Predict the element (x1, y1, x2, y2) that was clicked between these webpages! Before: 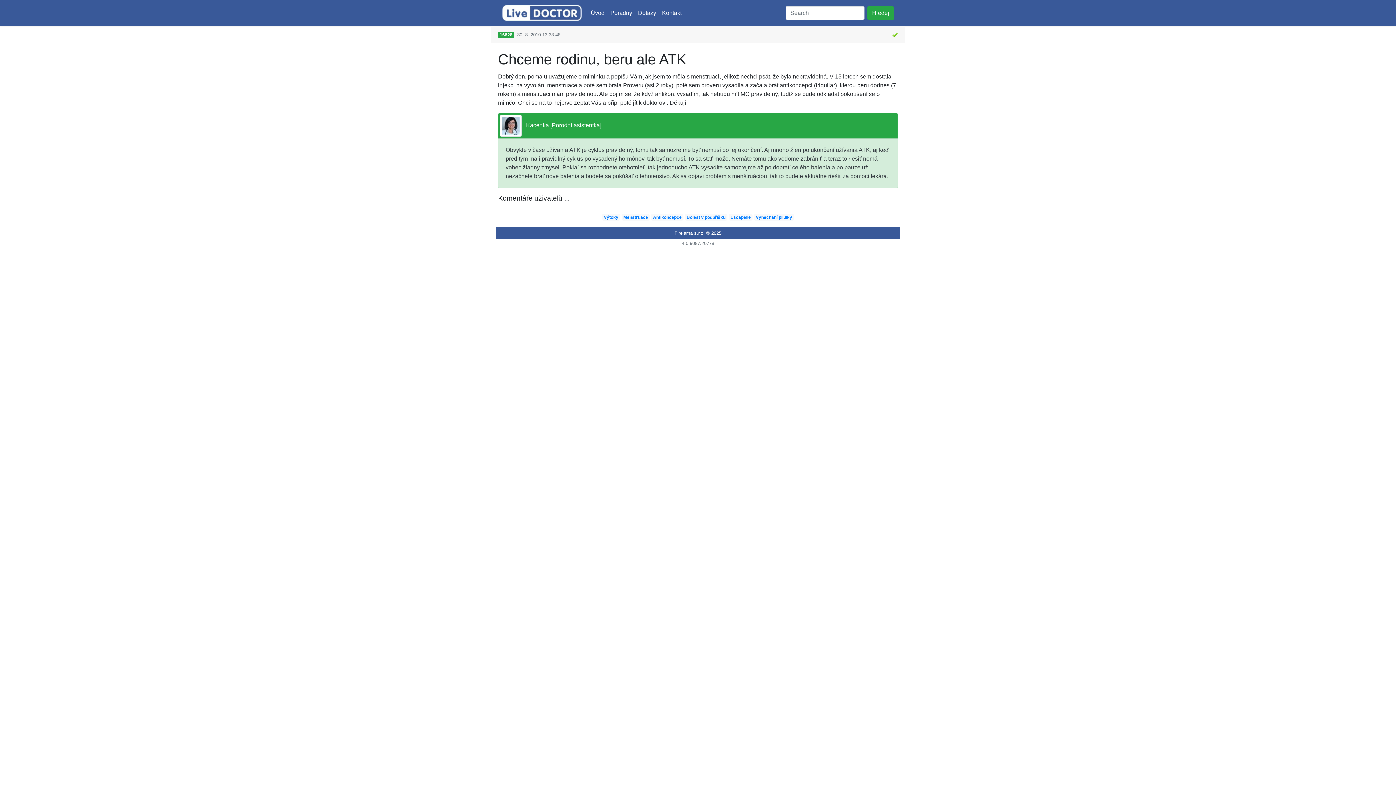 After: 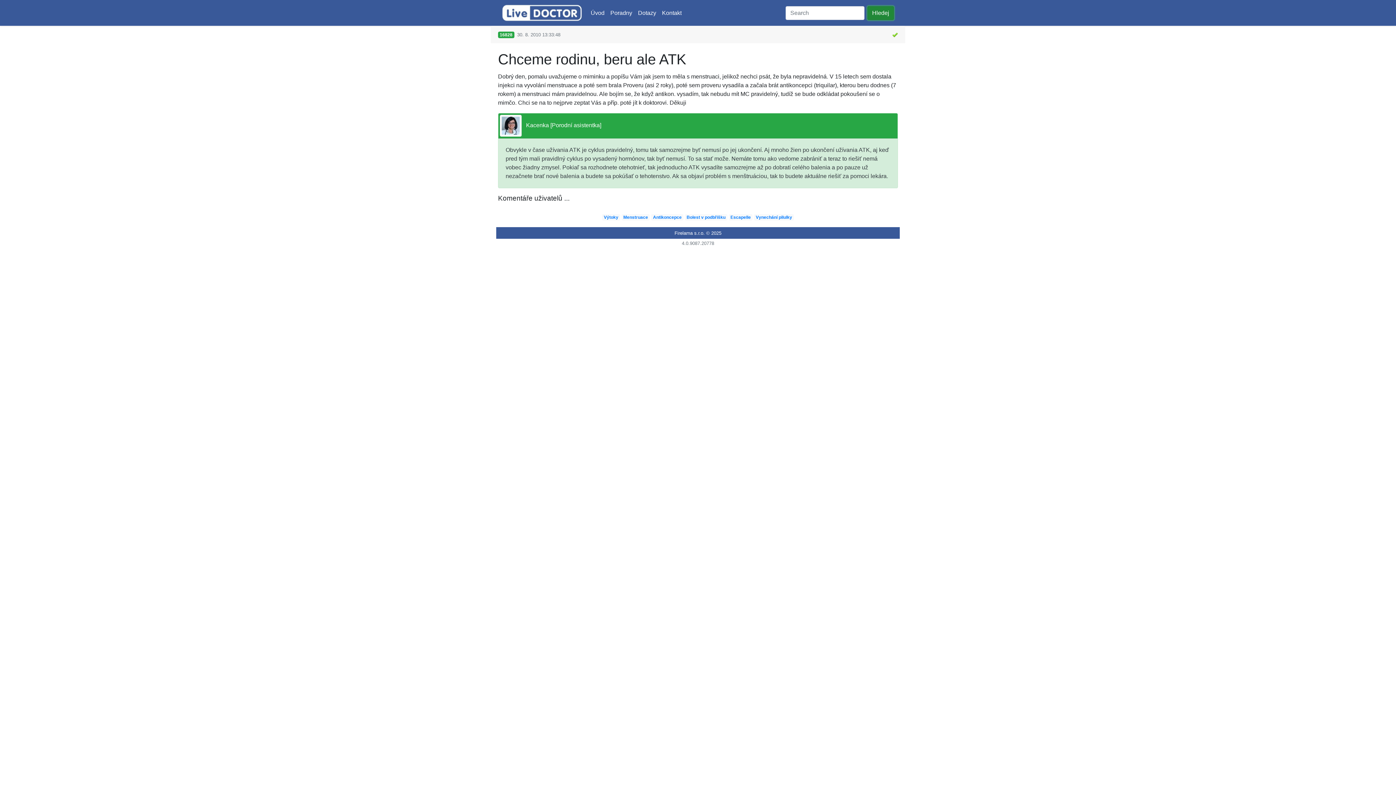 Action: label: Hledej bbox: (867, 6, 894, 19)